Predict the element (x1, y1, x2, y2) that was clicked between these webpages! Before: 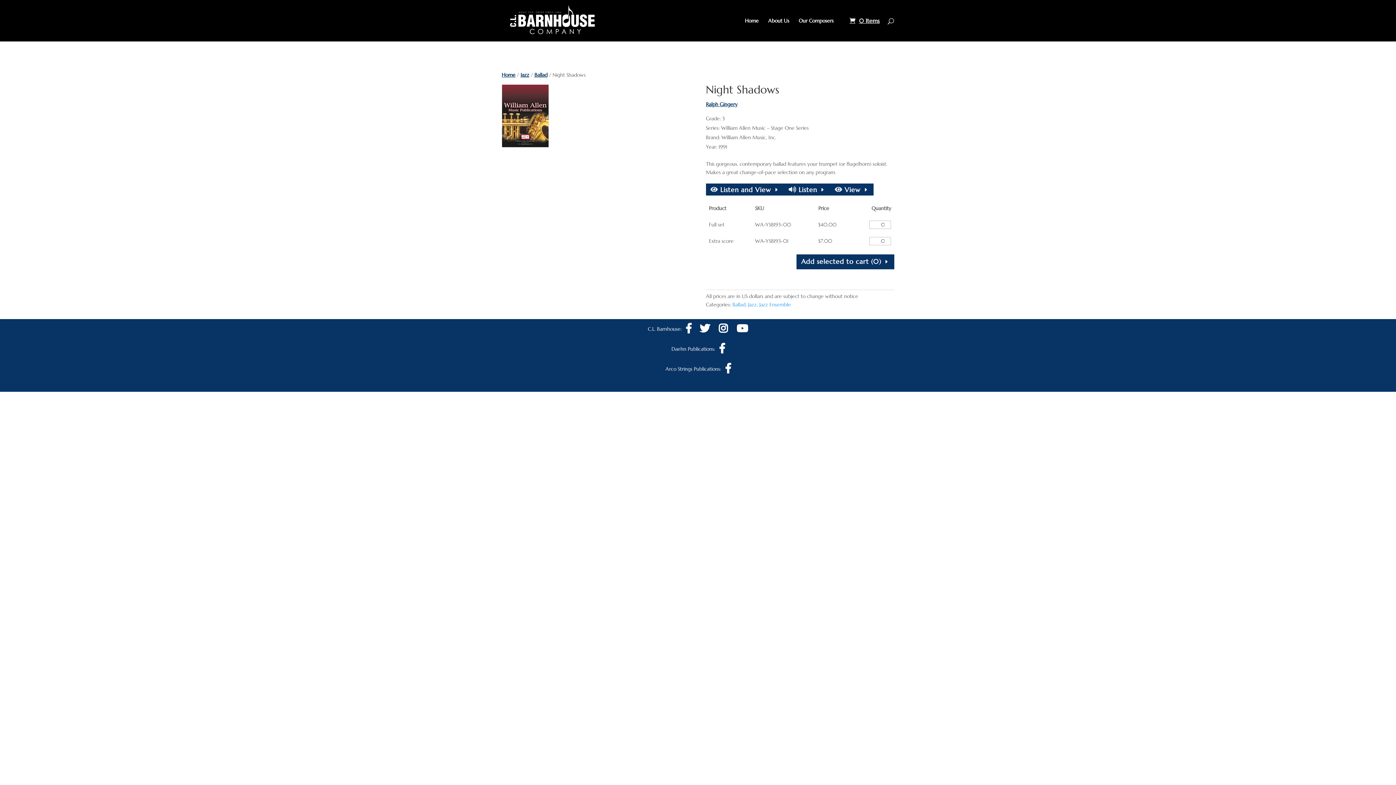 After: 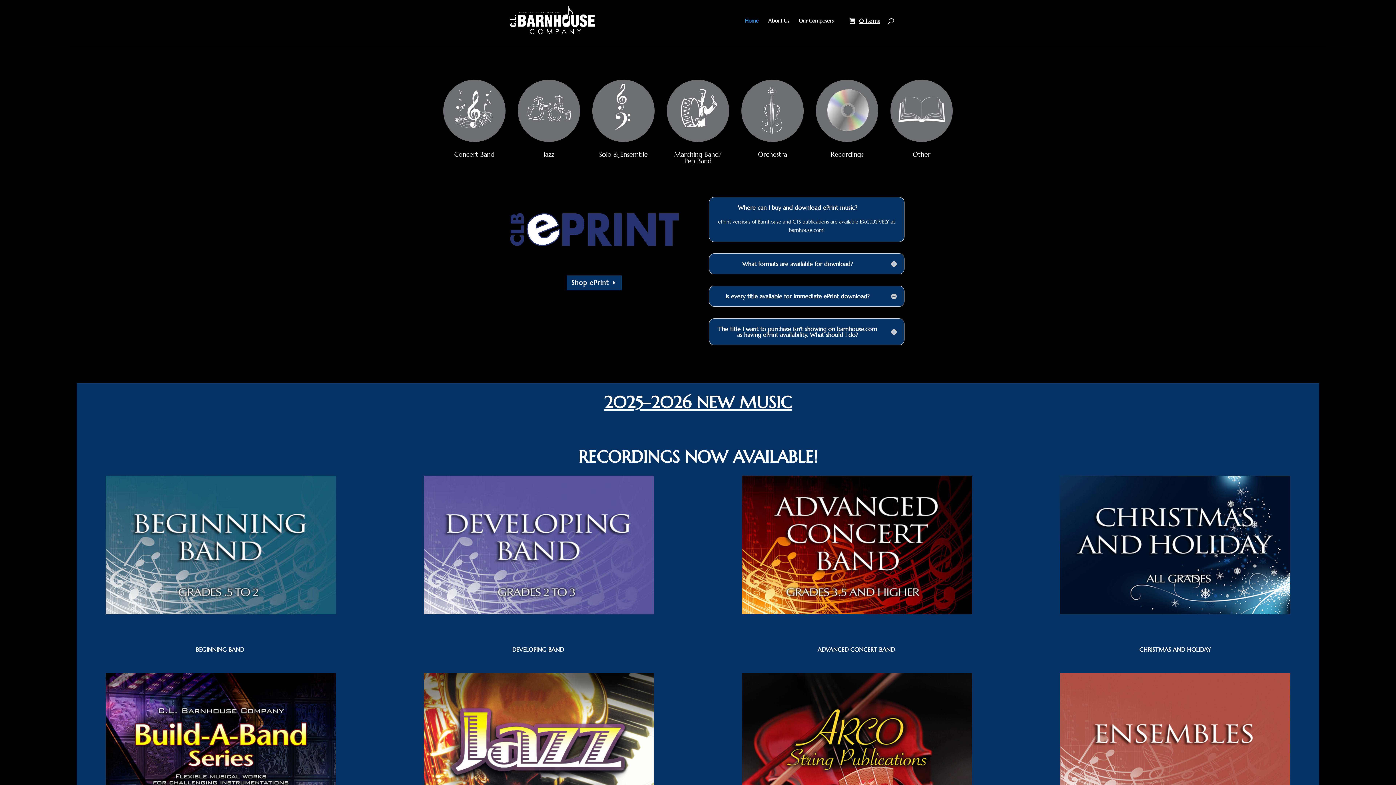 Action: bbox: (745, 18, 758, 41) label: Home